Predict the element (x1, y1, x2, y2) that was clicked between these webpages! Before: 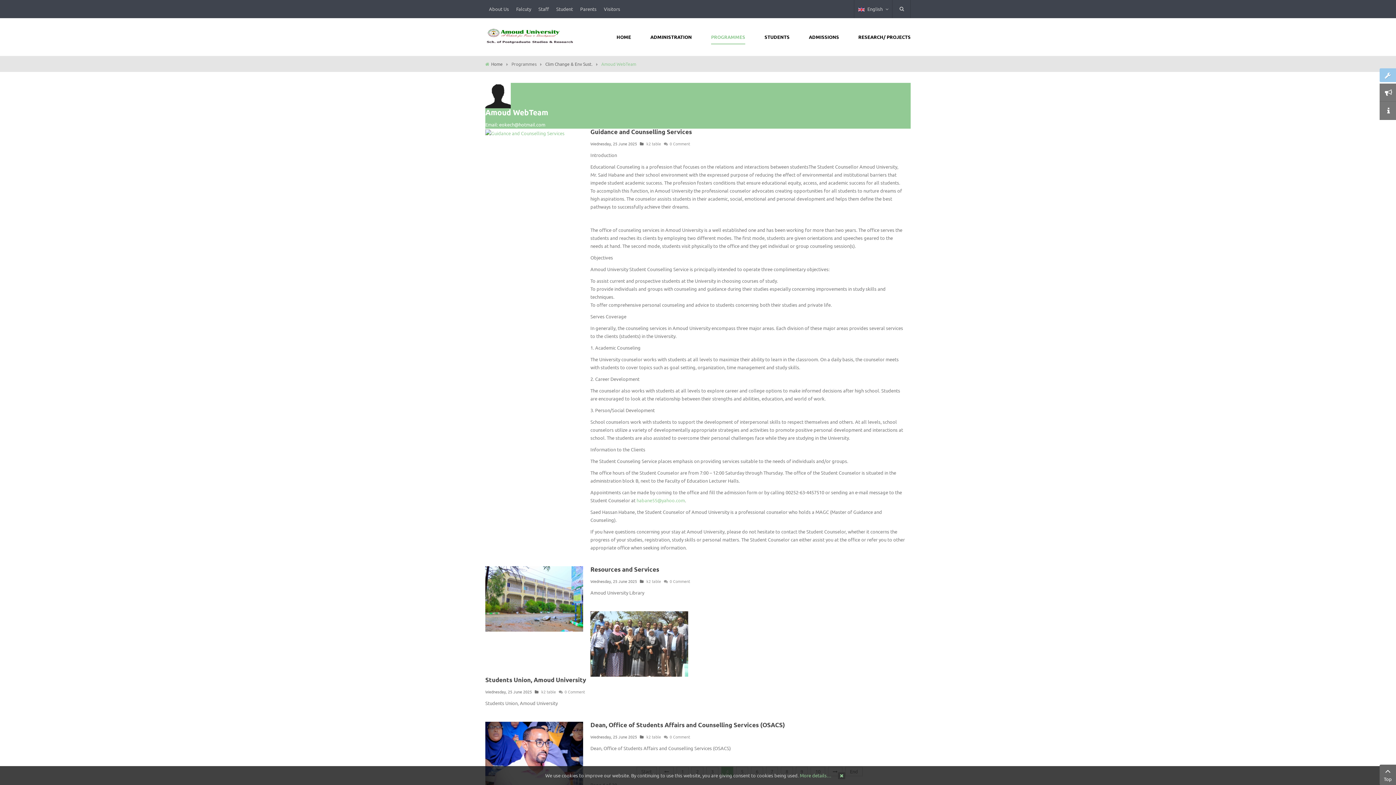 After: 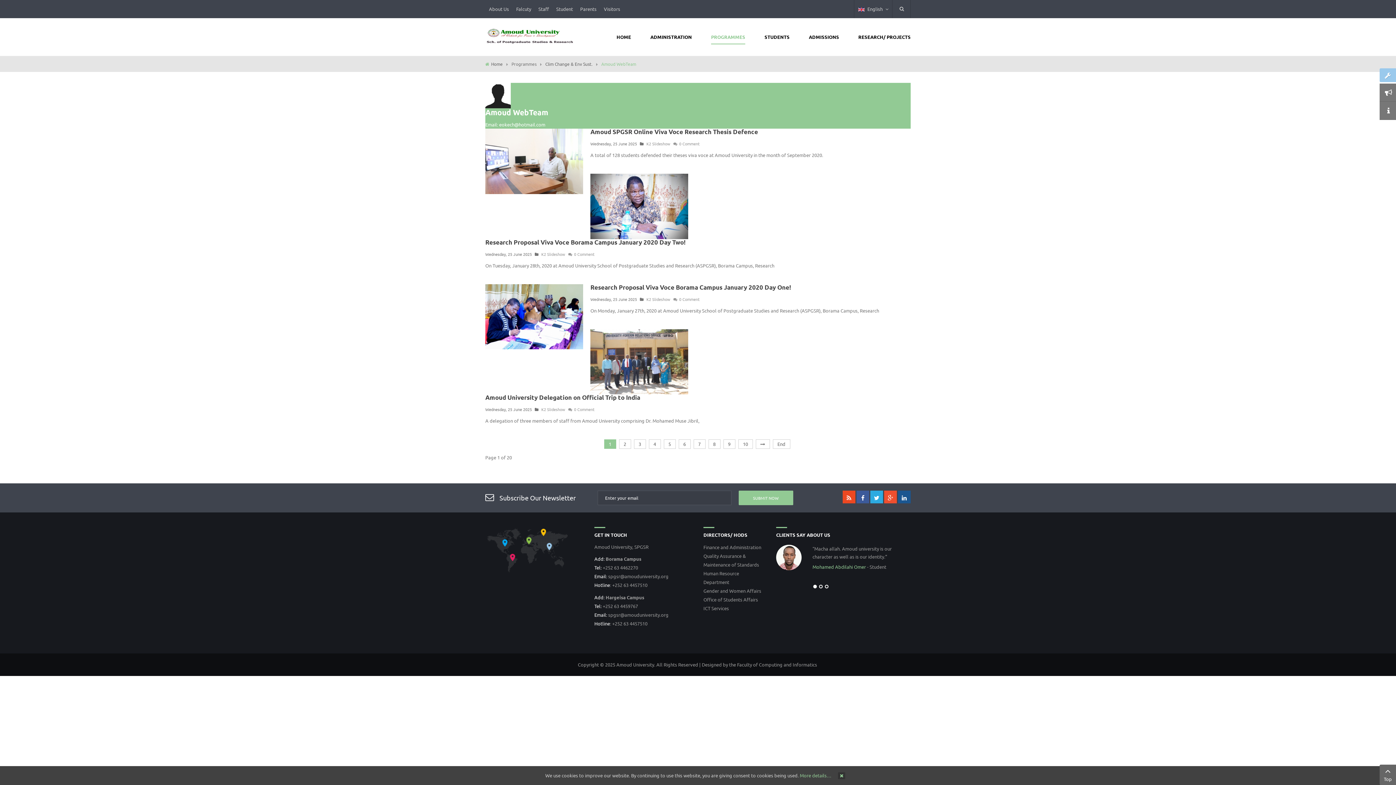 Action: bbox: (485, 0, 512, 18) label: About Us